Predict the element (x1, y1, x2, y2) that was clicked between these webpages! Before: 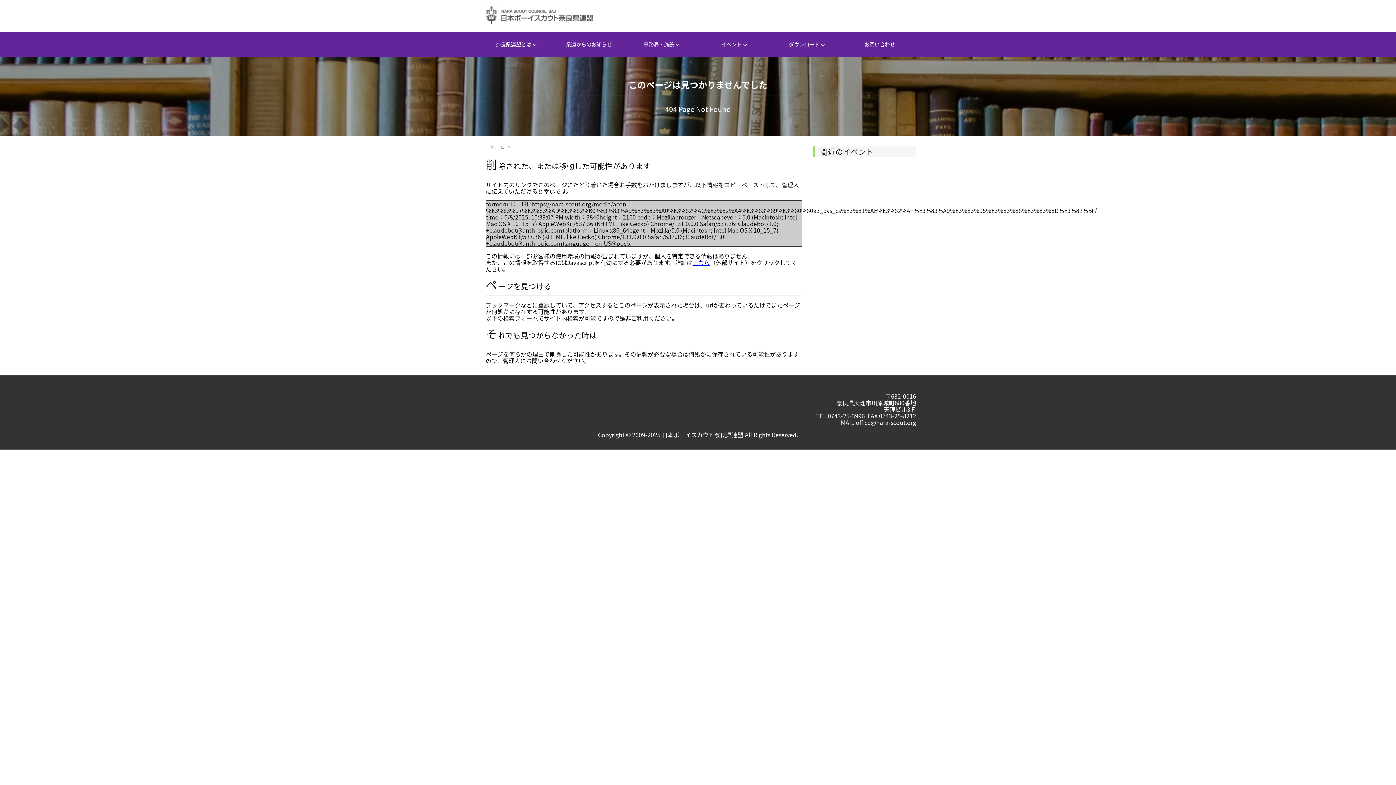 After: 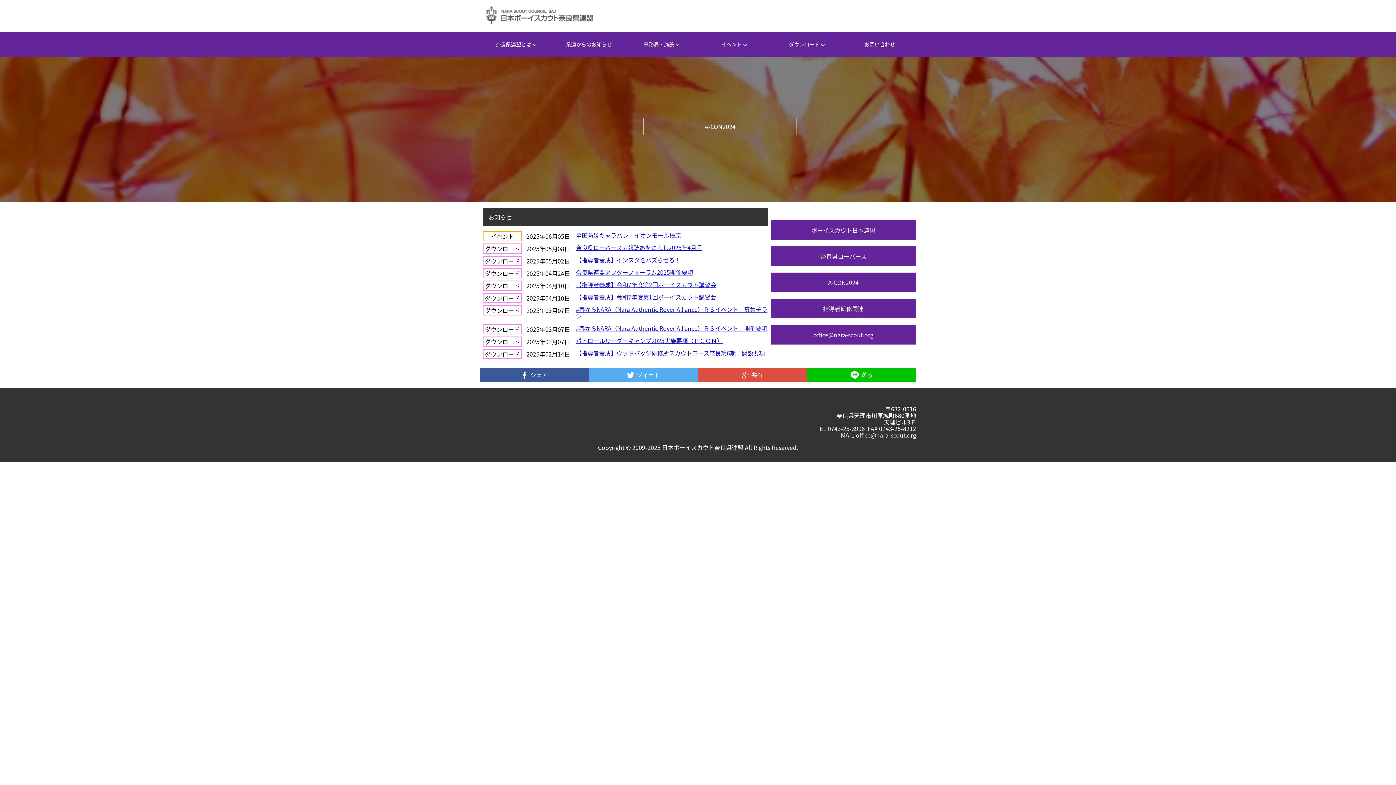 Action: bbox: (485, 17, 593, 25)